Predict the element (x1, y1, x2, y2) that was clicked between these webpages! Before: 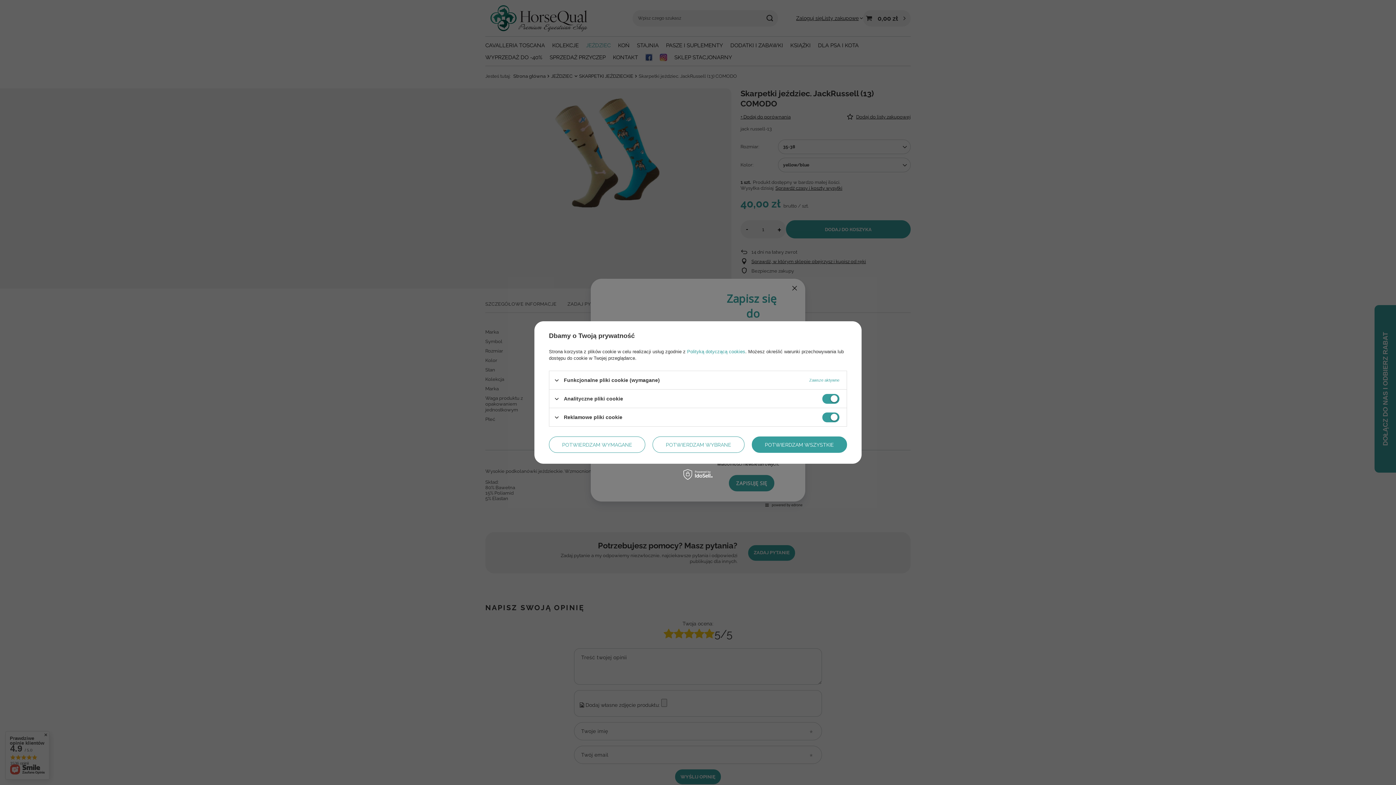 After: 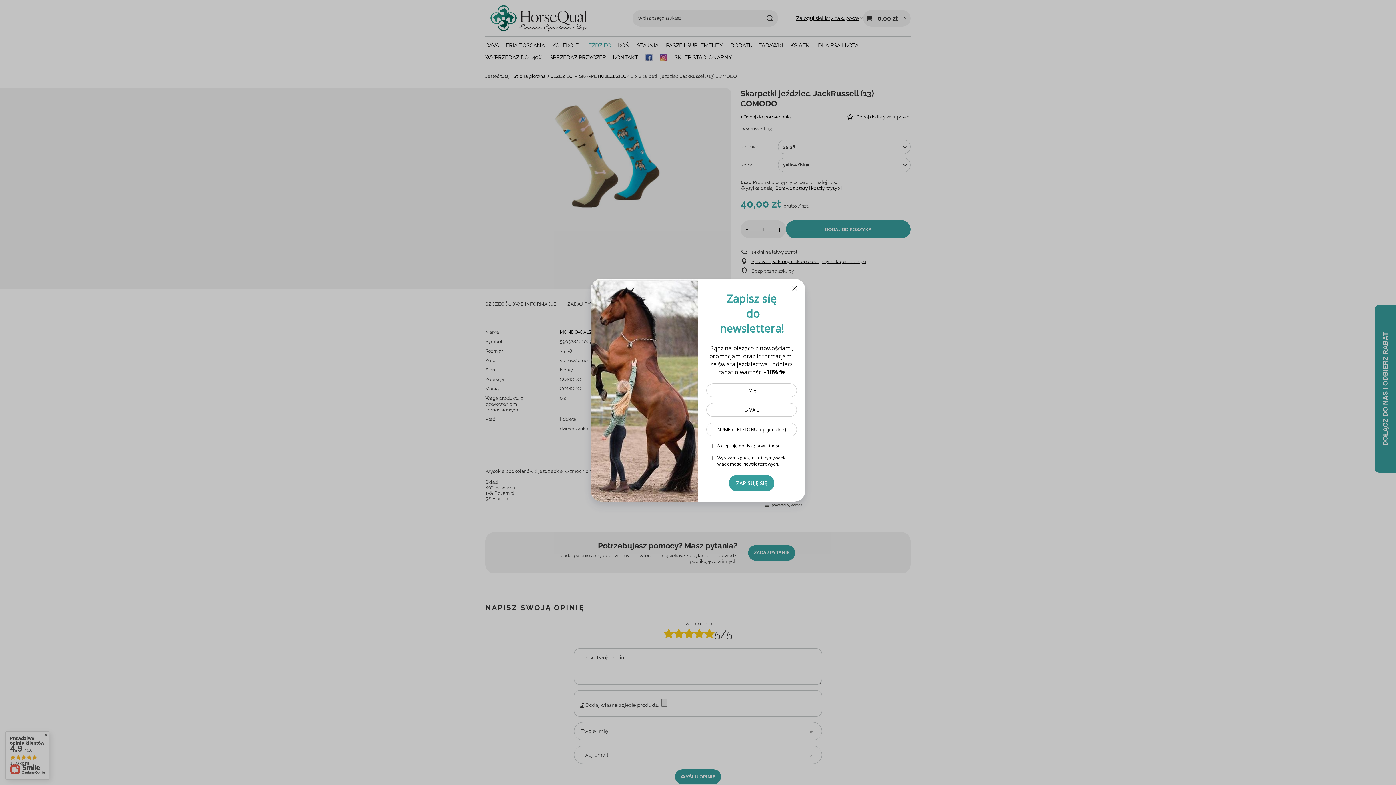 Action: label: POTWIERDZAM WSZYSTKIE bbox: (751, 436, 847, 453)